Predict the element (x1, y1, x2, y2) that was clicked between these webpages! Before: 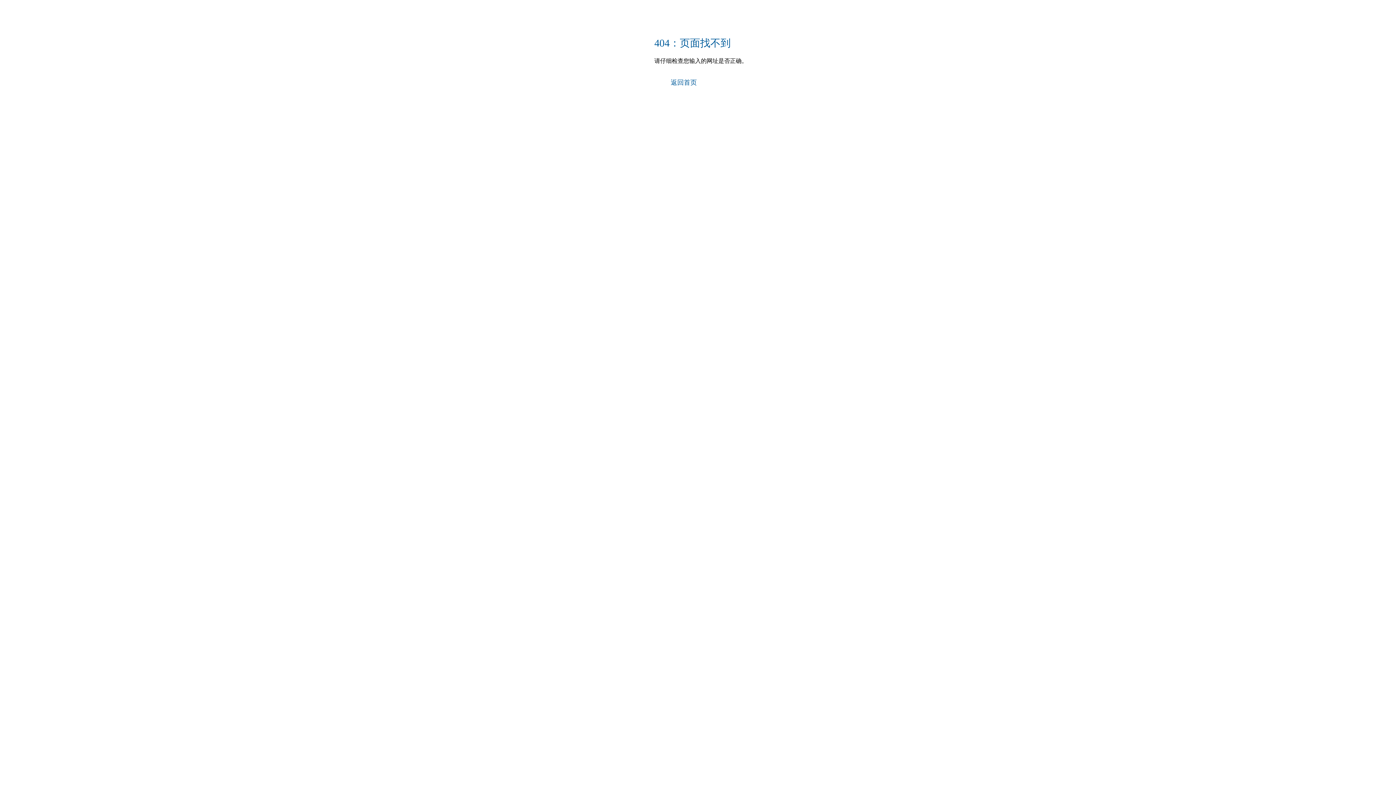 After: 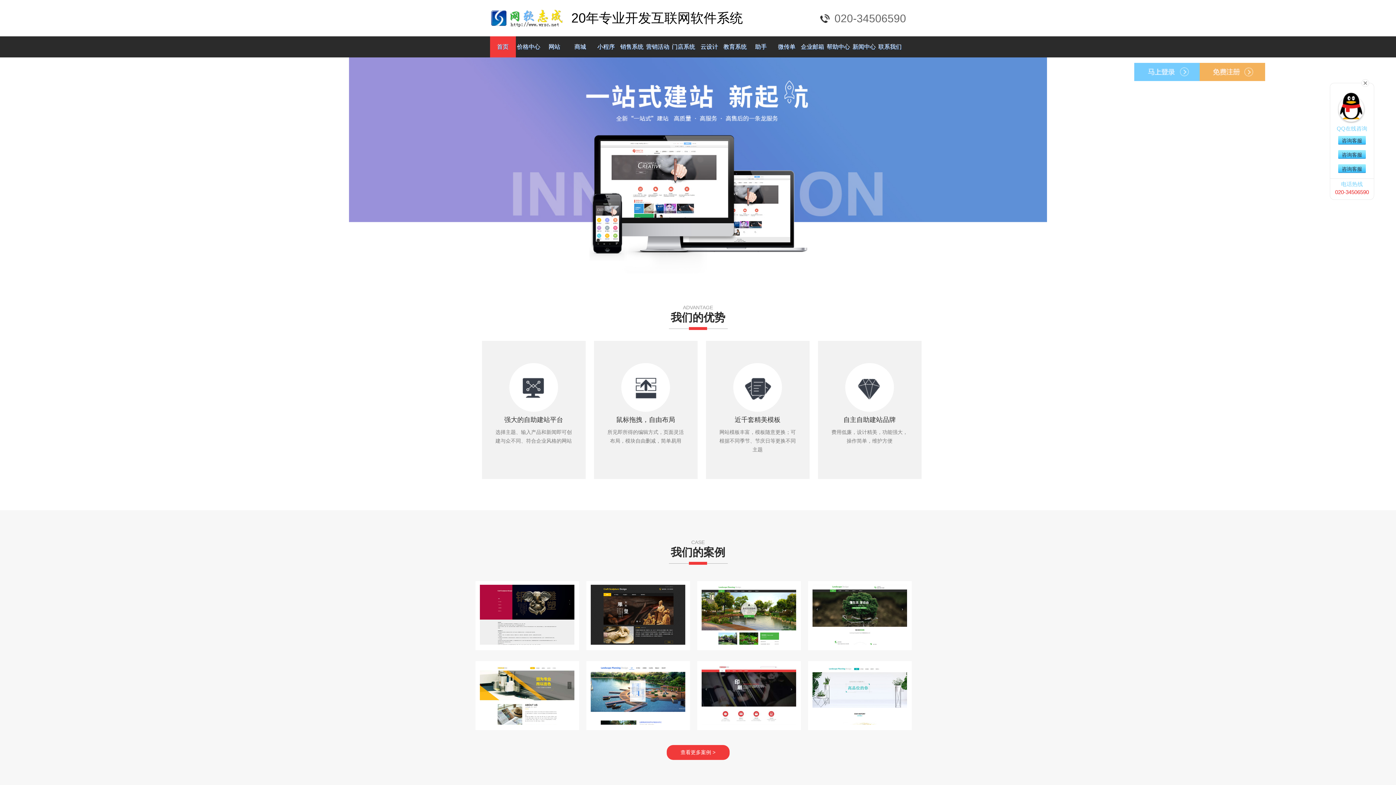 Action: bbox: (656, 78, 700, 86) label: 返回首页